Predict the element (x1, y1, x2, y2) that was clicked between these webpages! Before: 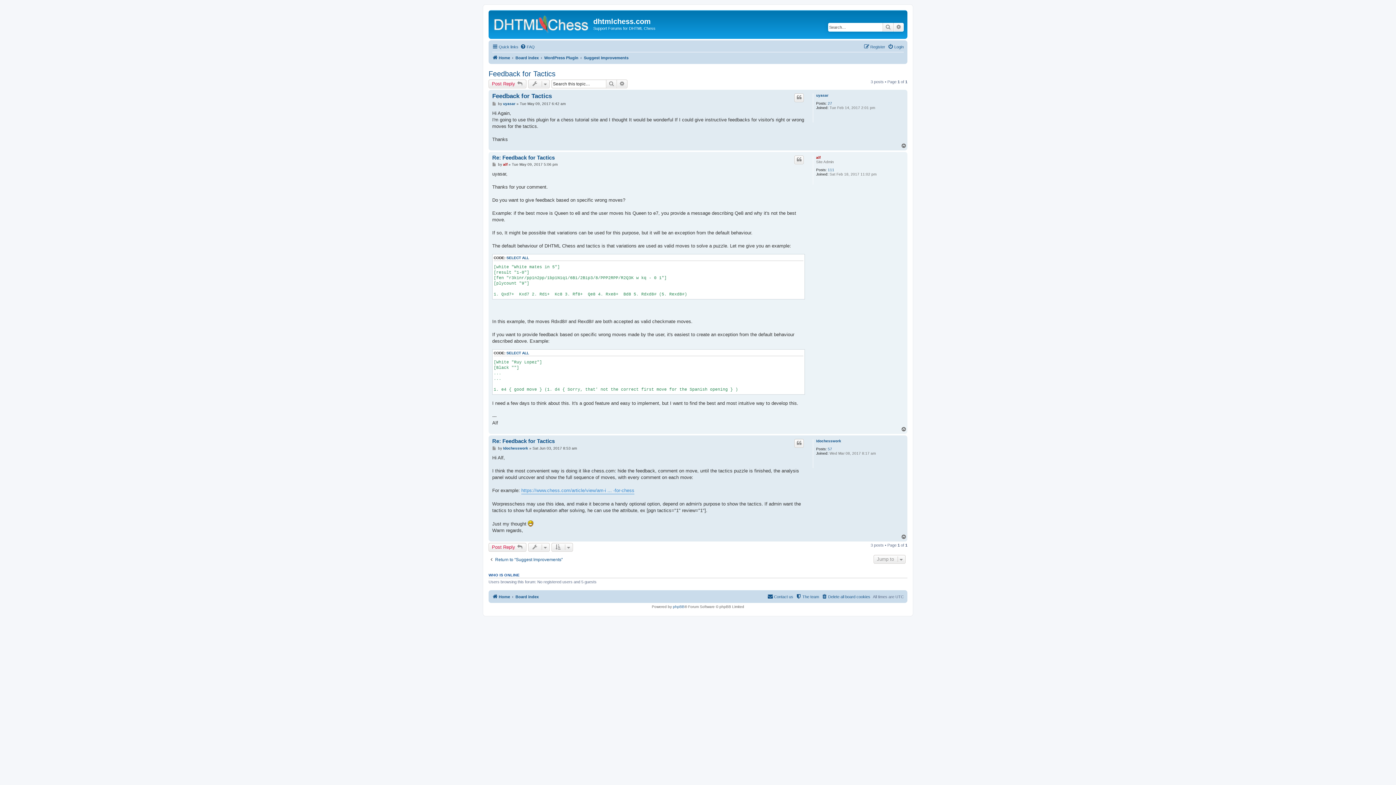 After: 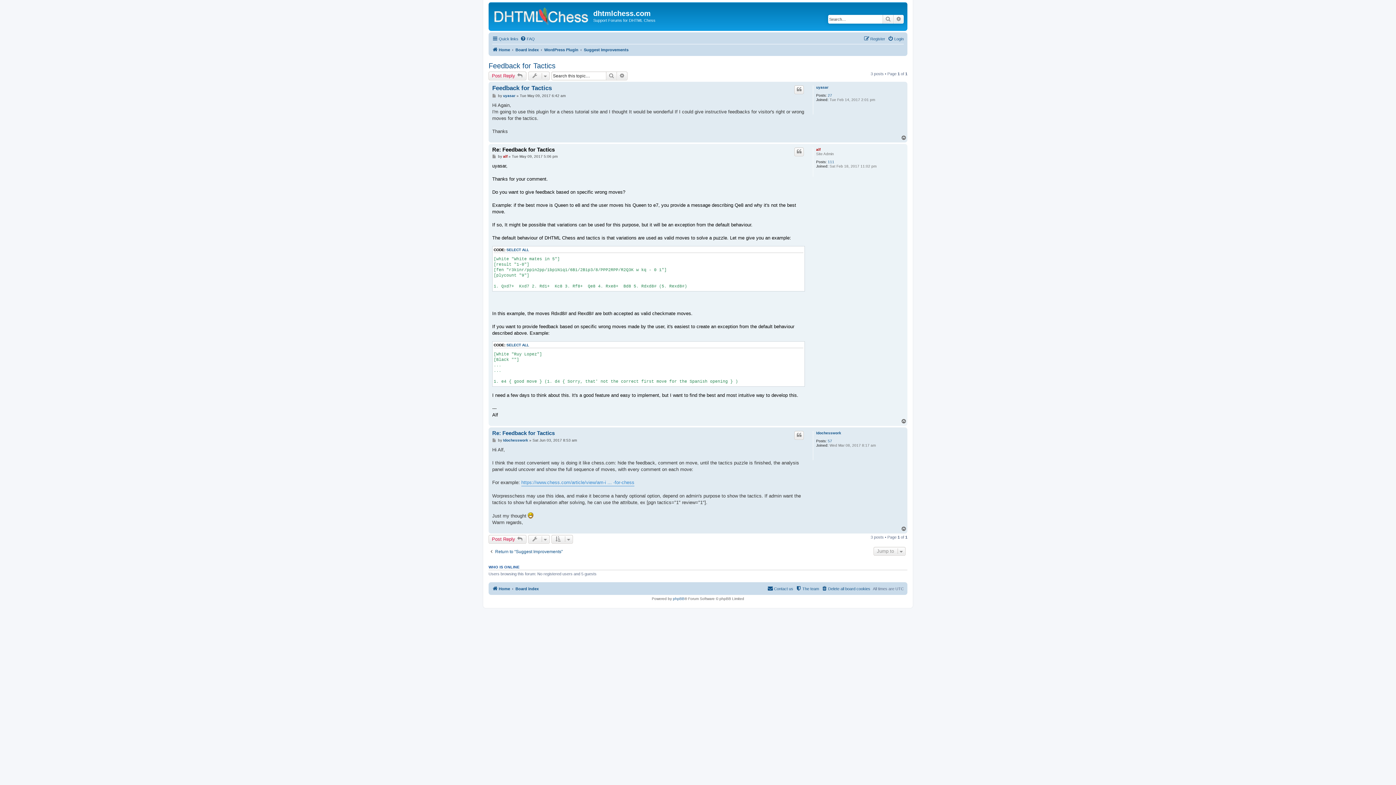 Action: label: Re: Feedback for Tactics bbox: (492, 154, 554, 160)